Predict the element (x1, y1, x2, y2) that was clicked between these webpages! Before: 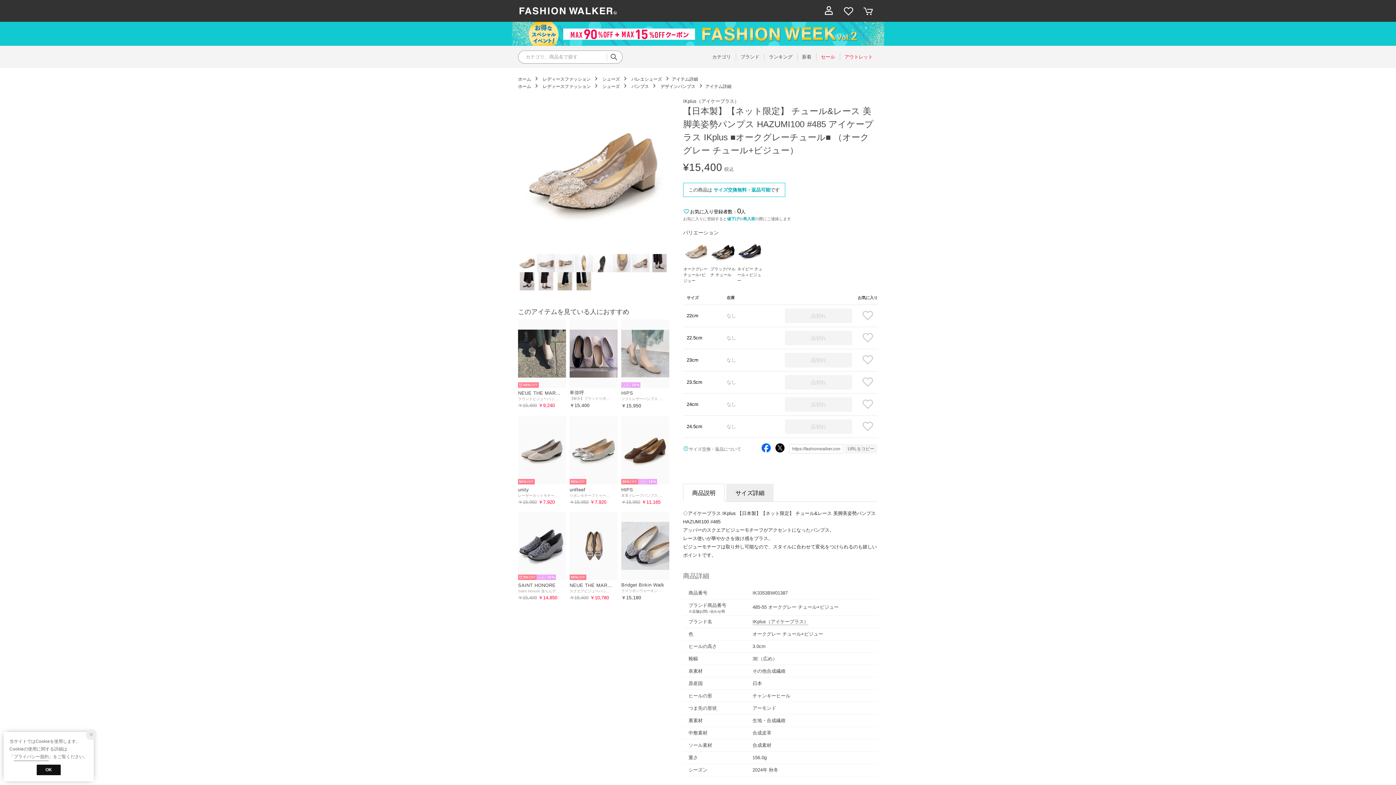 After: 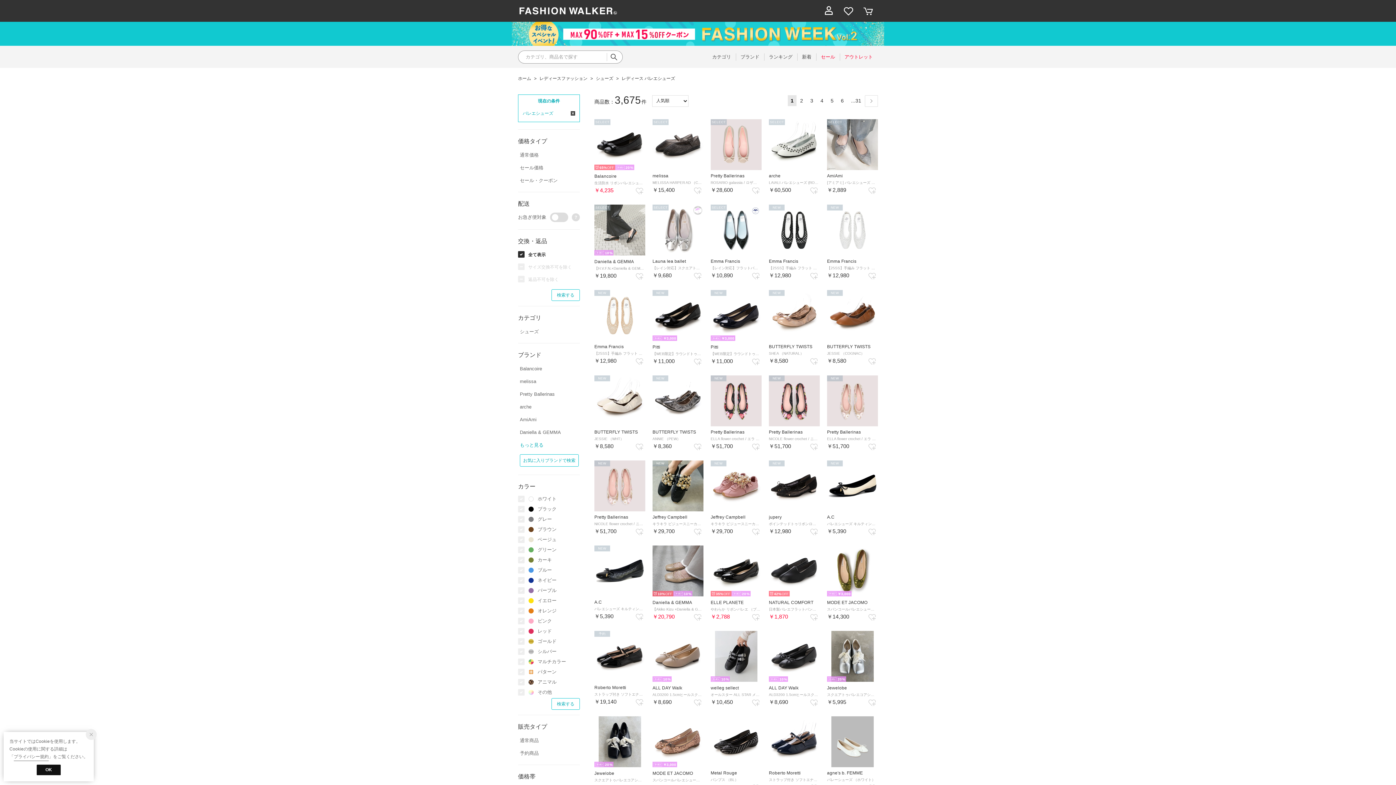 Action: bbox: (629, 76, 662, 81) label: バレエシューズ